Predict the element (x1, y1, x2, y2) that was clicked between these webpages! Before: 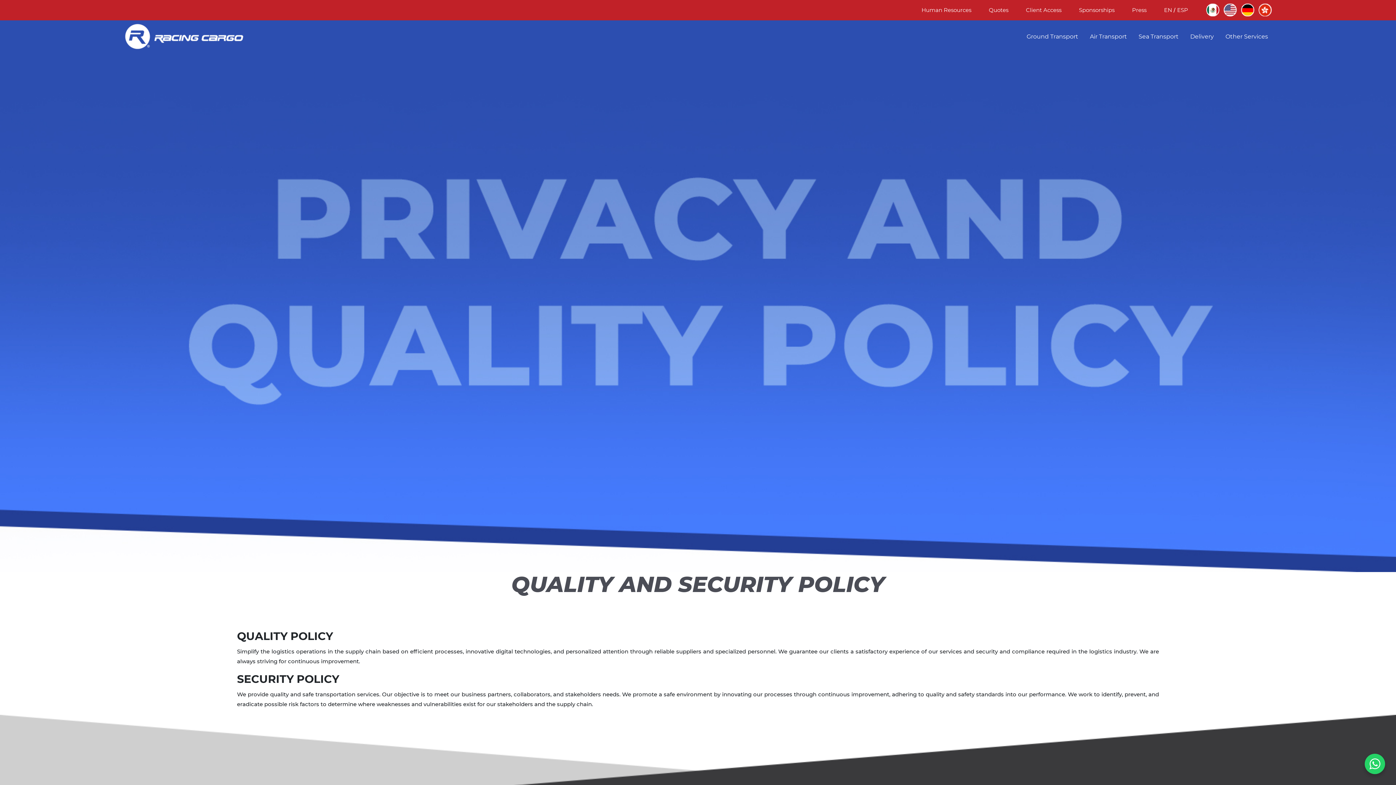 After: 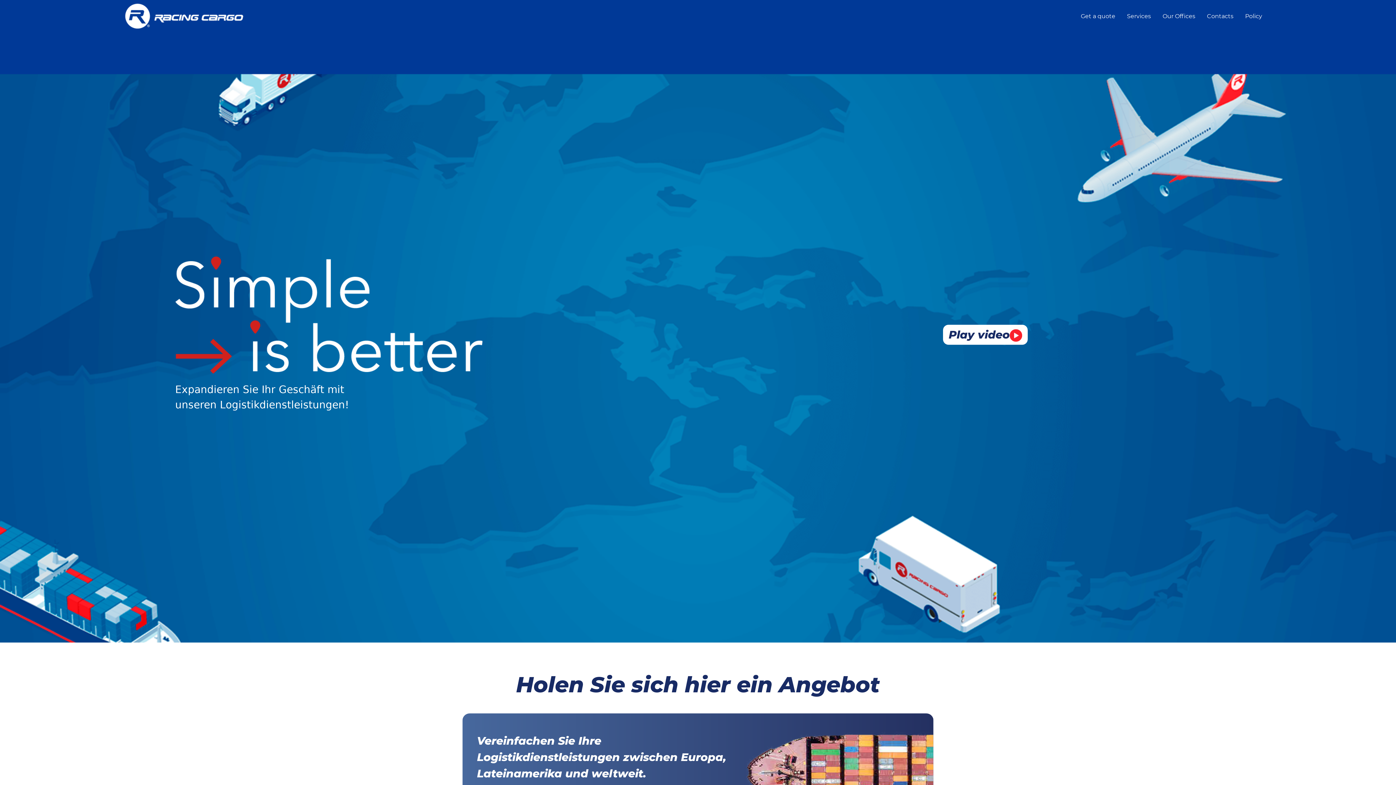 Action: bbox: (1240, 6, 1255, 13)